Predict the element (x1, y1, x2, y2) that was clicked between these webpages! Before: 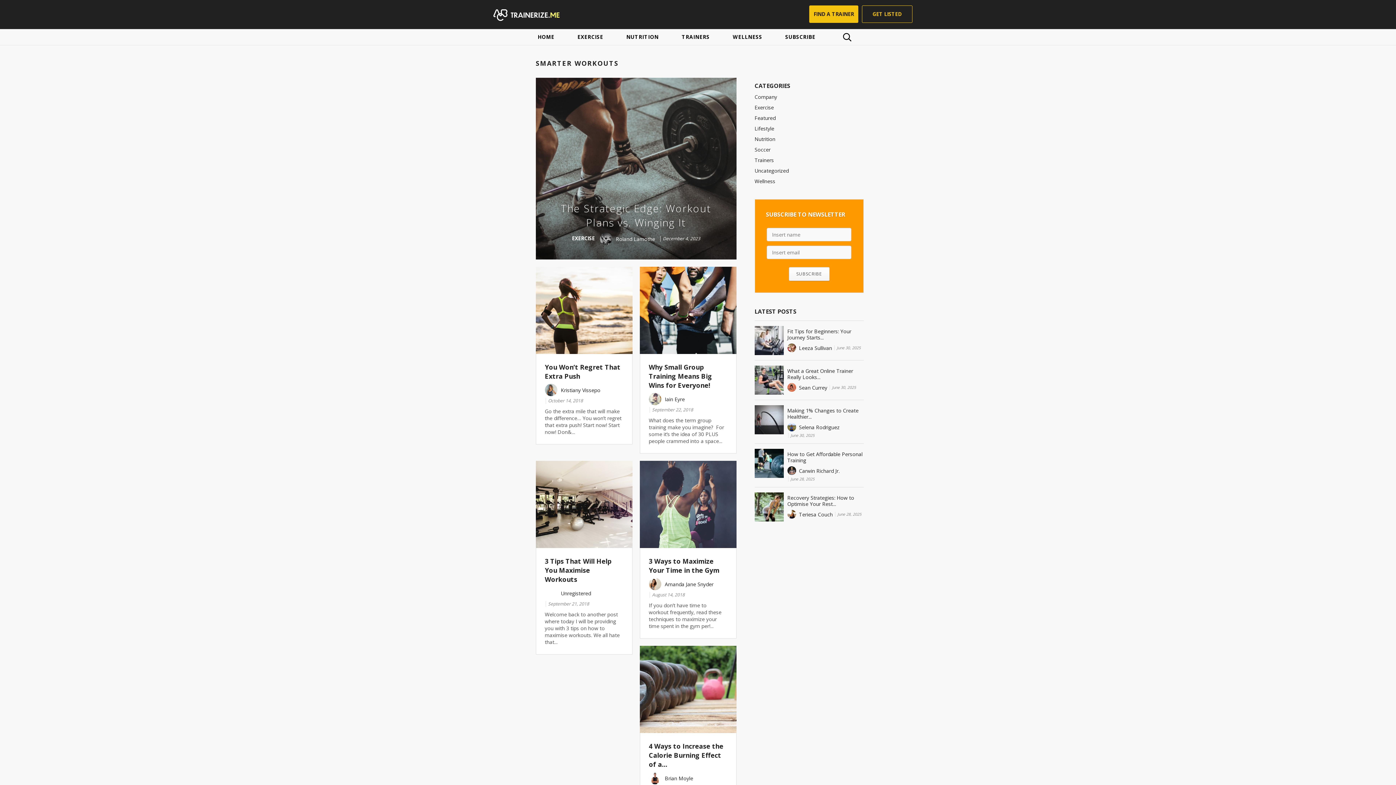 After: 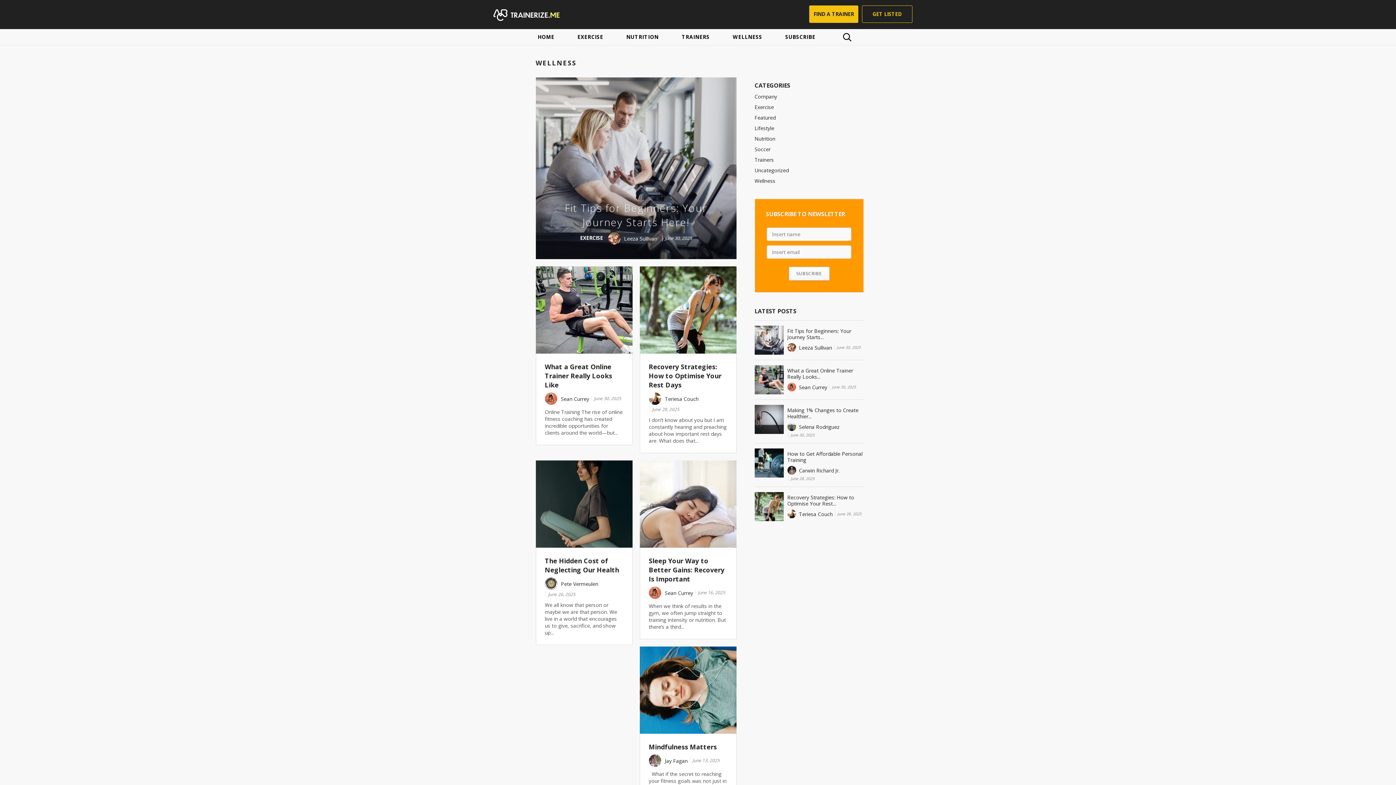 Action: label: WELLNESS bbox: (727, 29, 768, 44)